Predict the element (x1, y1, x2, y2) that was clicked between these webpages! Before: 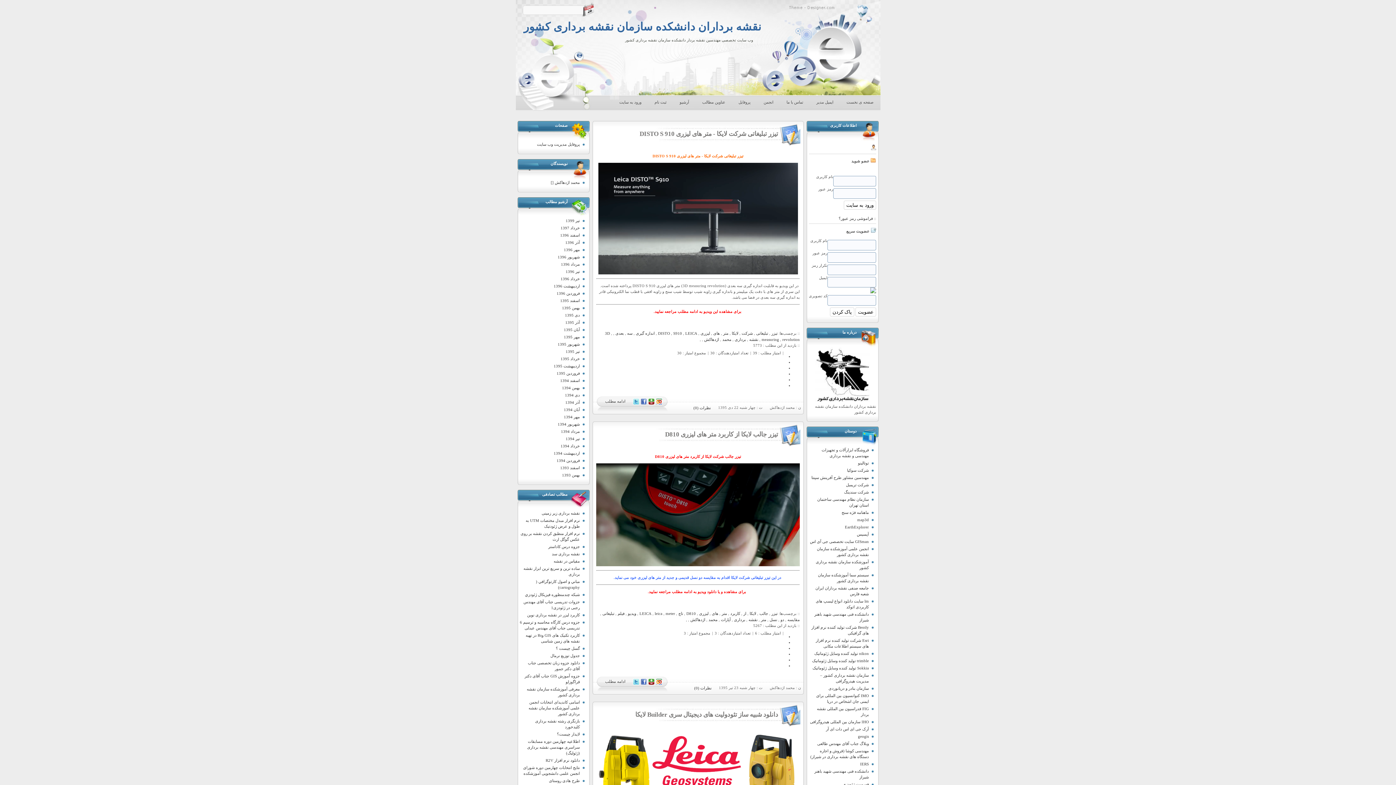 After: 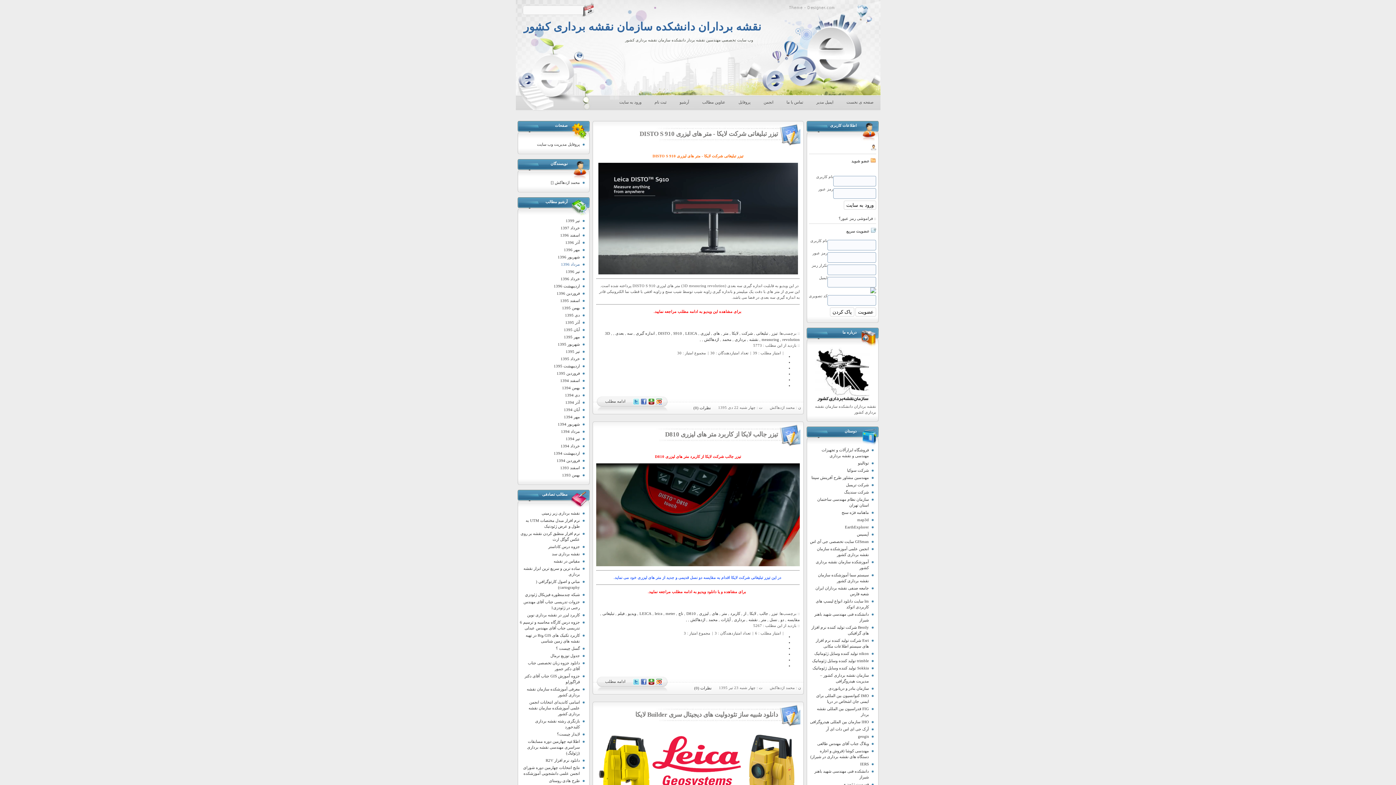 Action: label: مرداد 1396 bbox: (561, 262, 580, 266)